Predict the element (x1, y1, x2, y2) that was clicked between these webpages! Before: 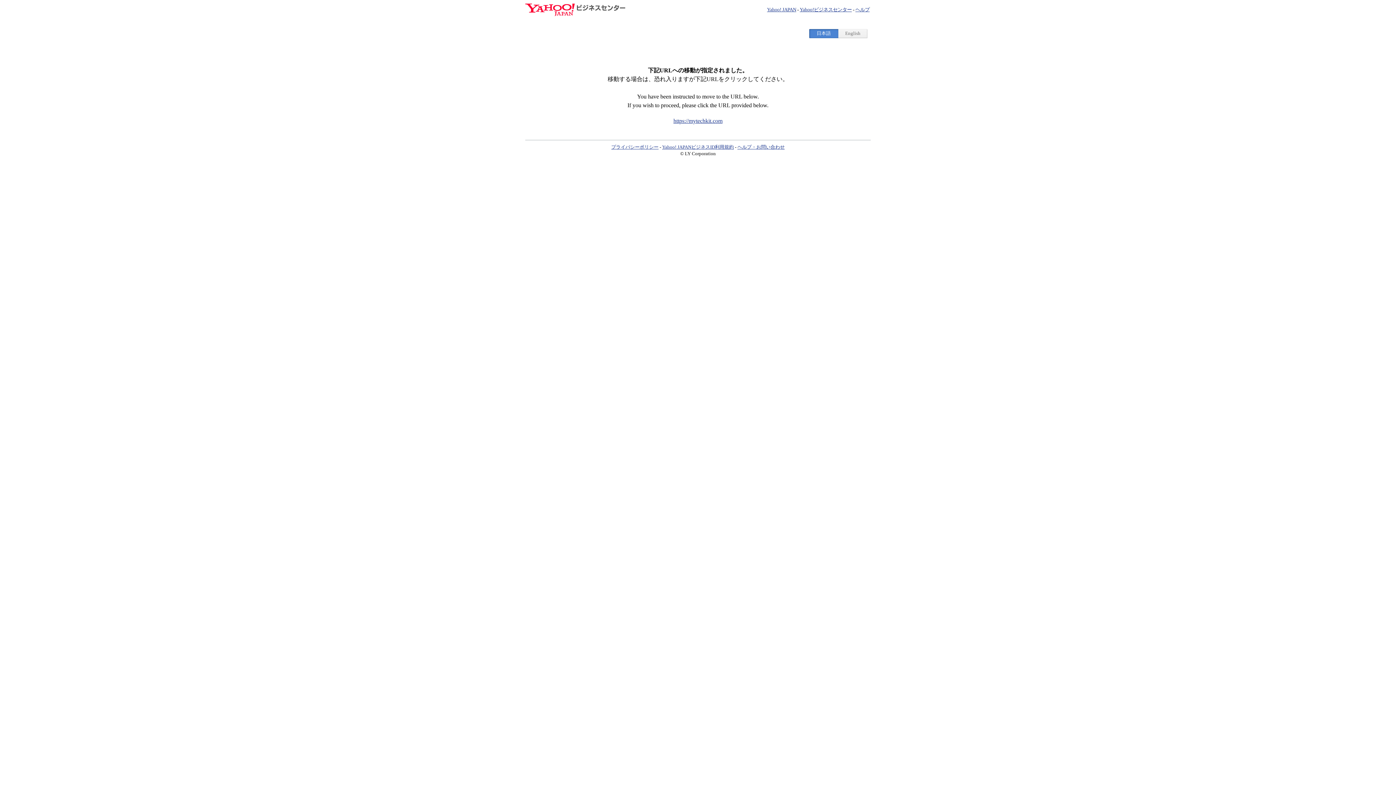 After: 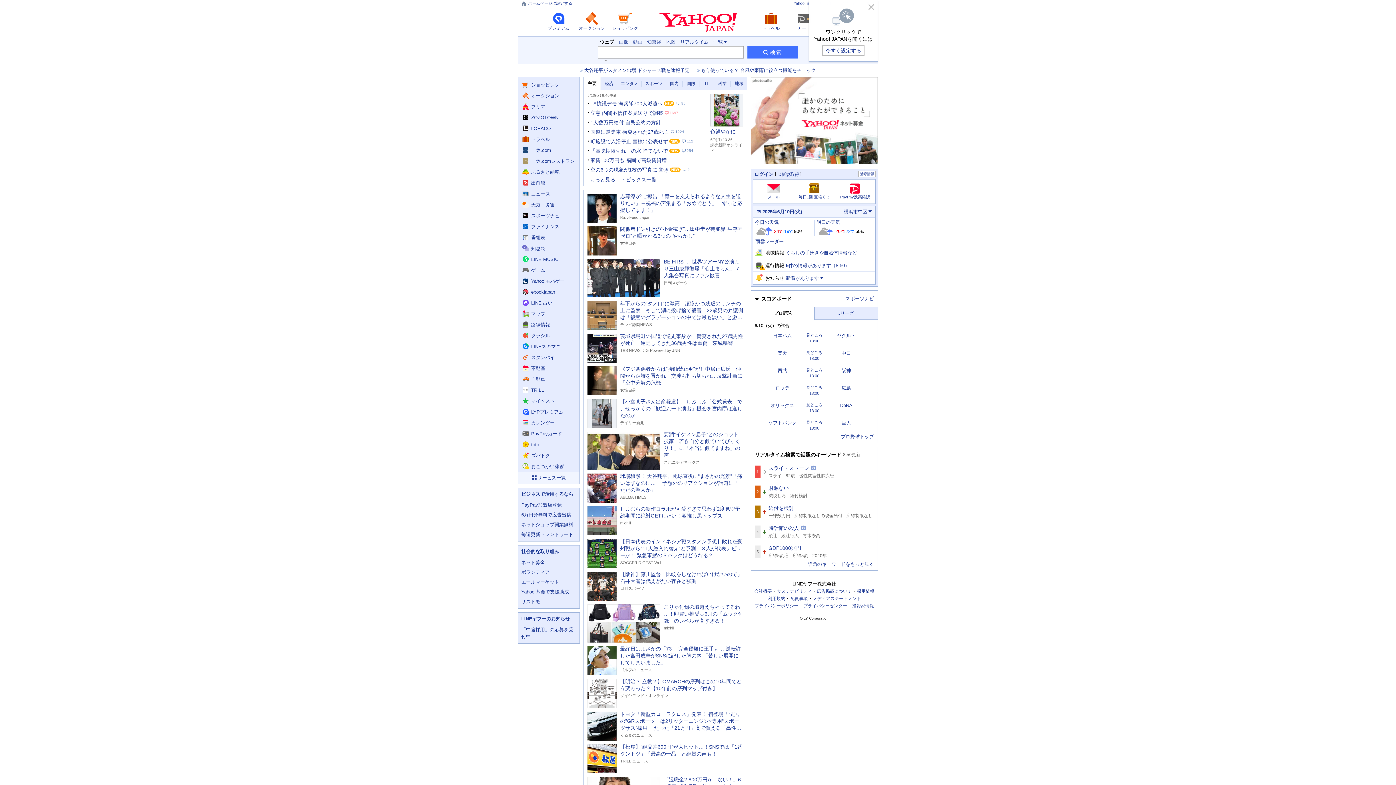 Action: label: Yahoo! JAPAN bbox: (767, 6, 796, 12)